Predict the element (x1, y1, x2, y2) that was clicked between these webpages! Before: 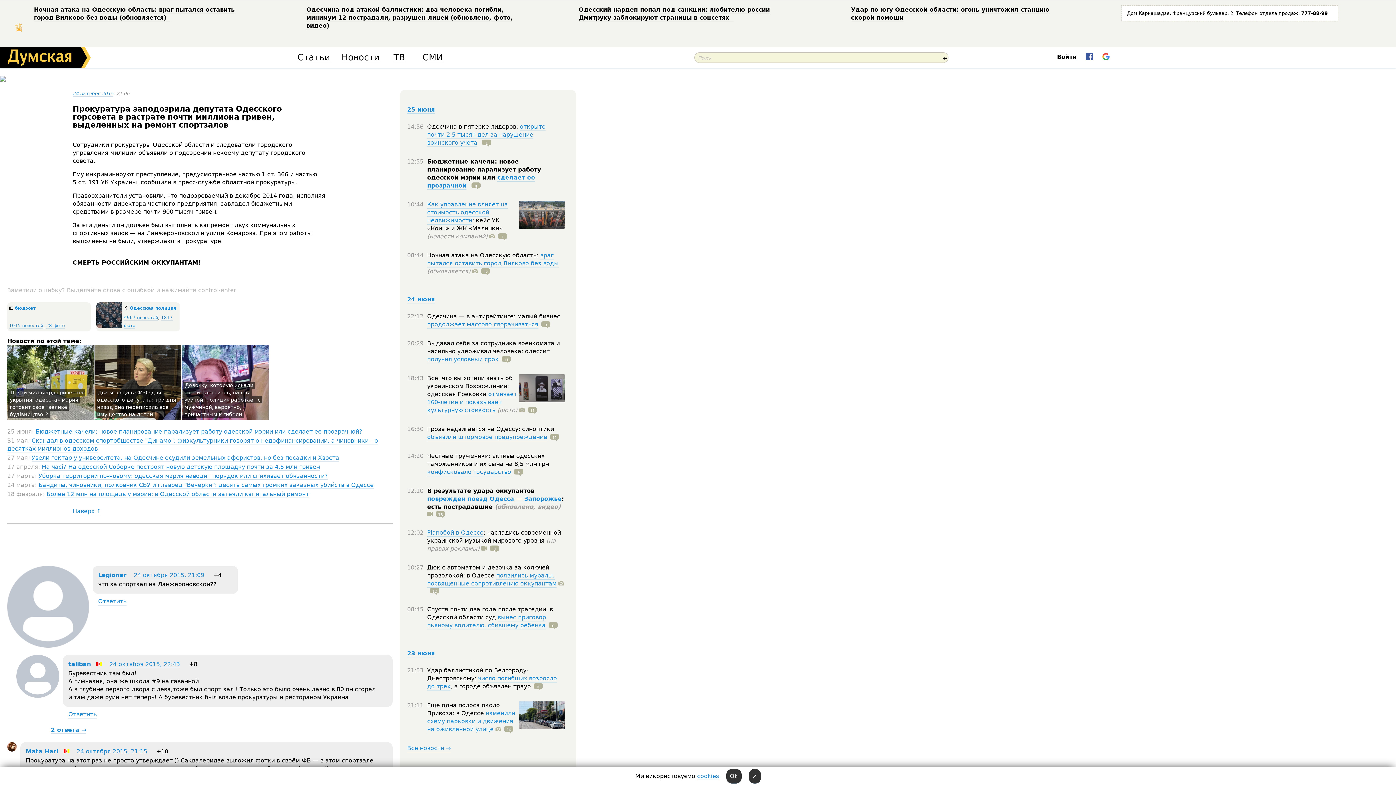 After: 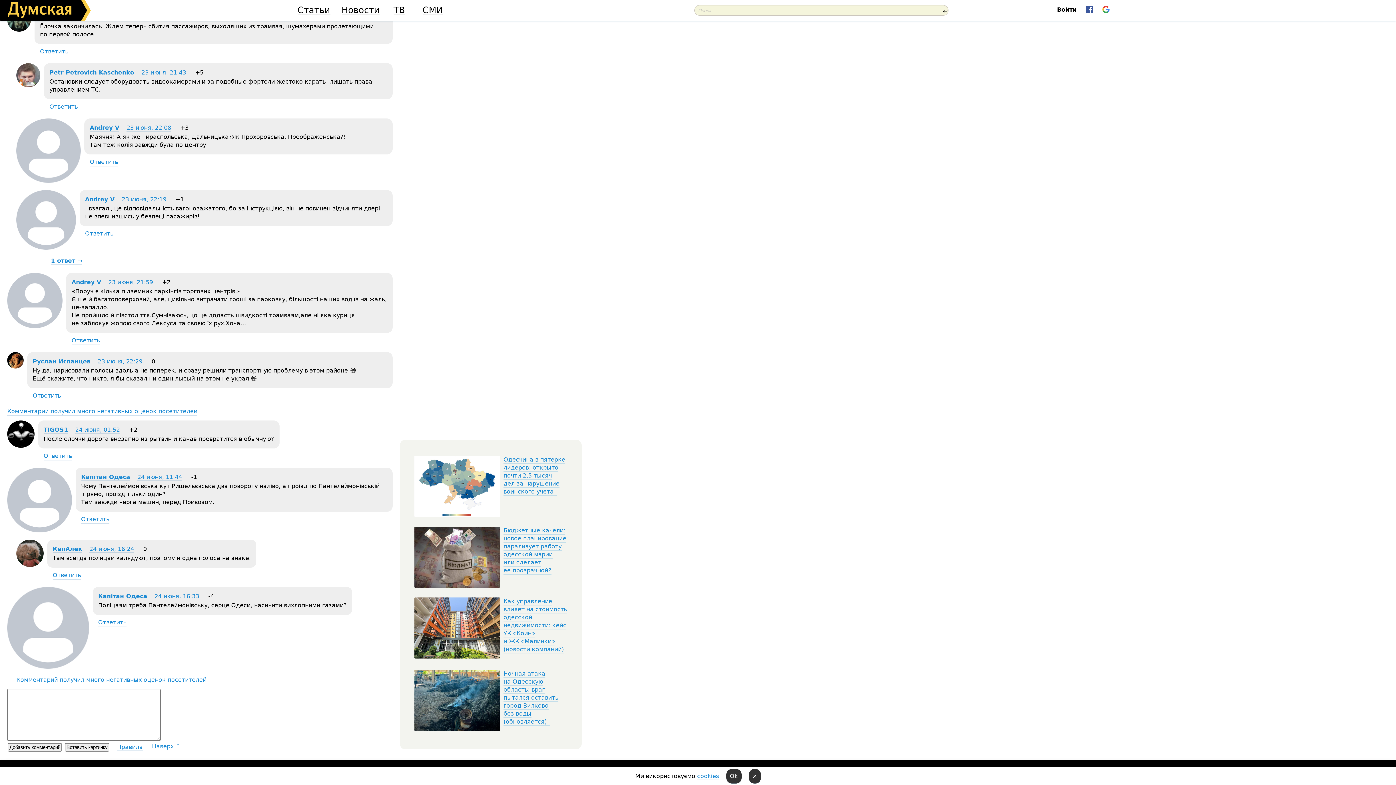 Action: bbox: (501, 726, 513, 733) label: 16